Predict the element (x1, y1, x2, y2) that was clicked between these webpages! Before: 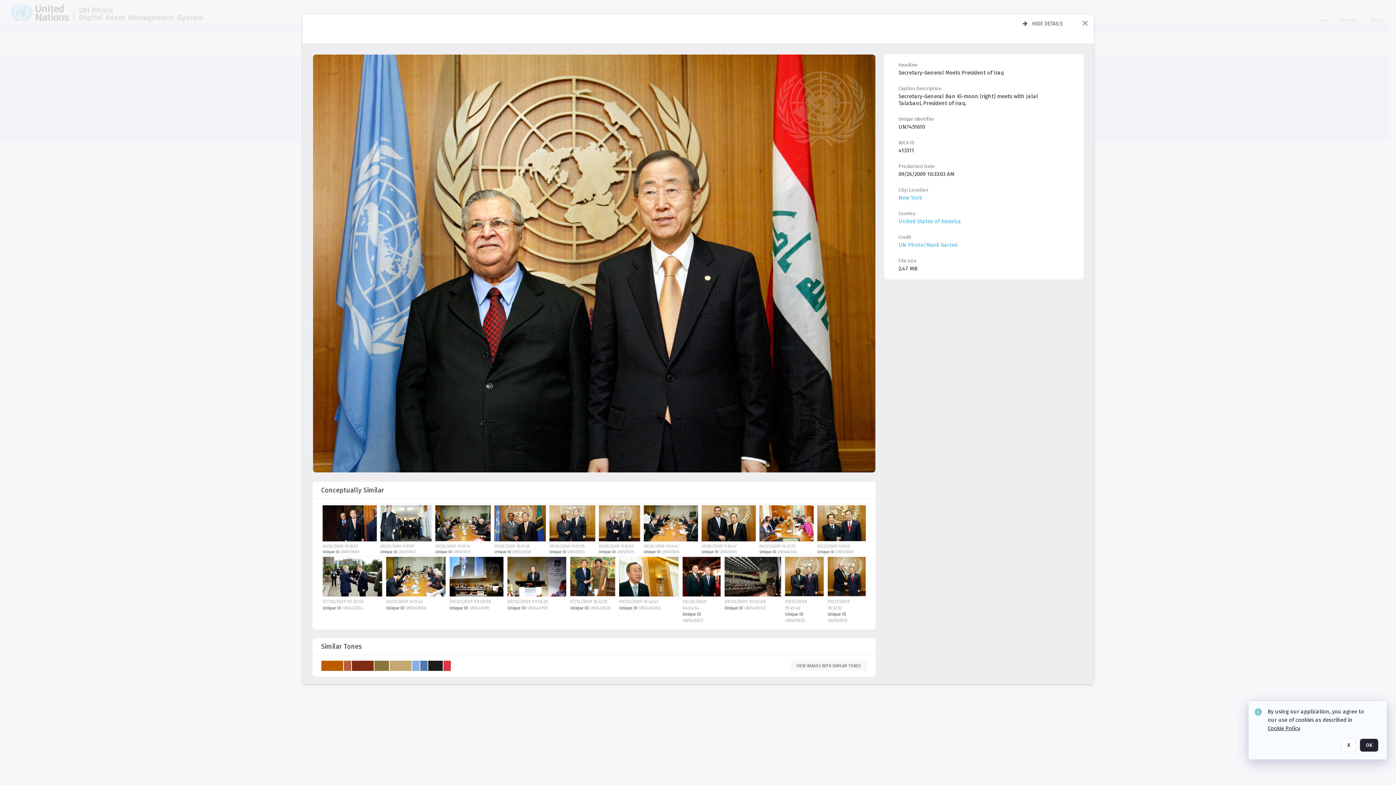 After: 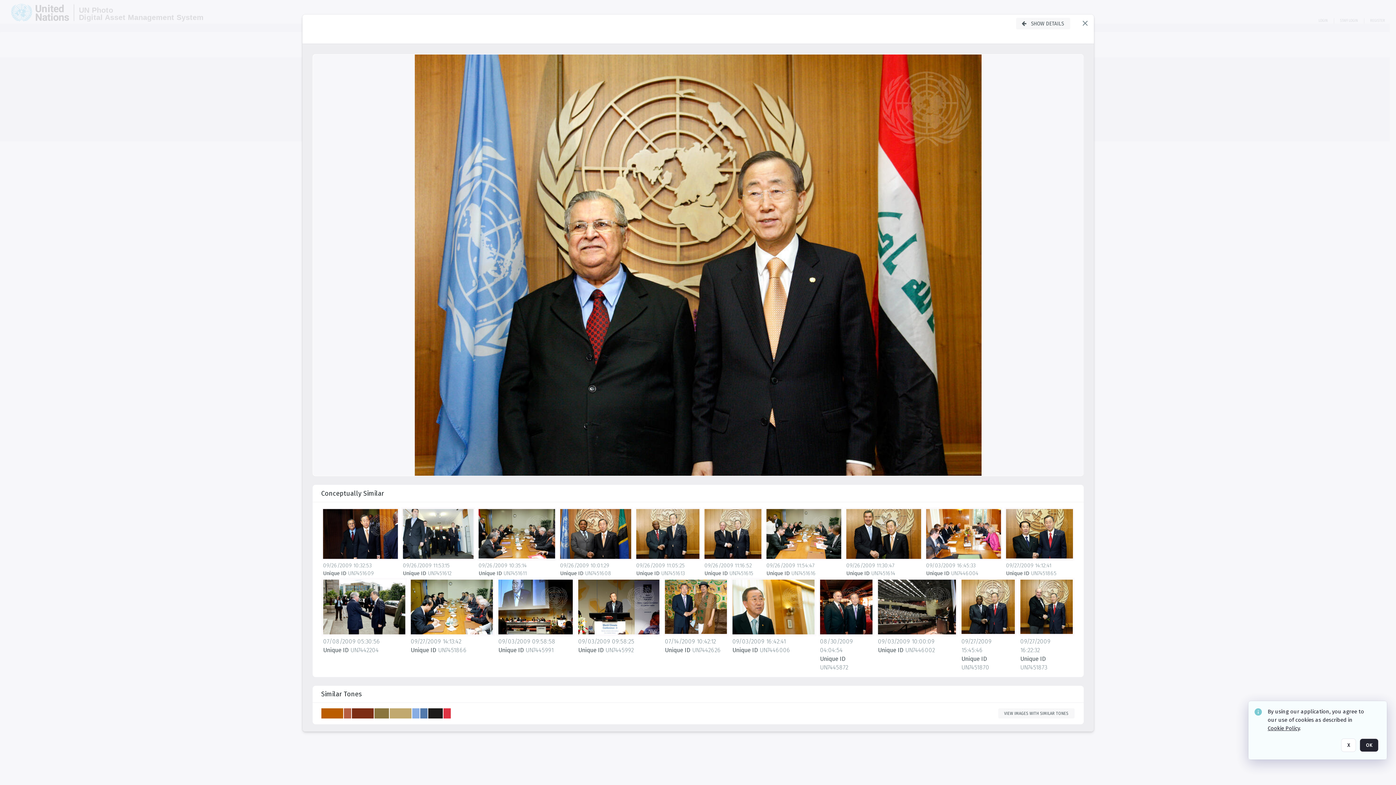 Action: bbox: (1017, 17, 1068, 29) label: Hide details